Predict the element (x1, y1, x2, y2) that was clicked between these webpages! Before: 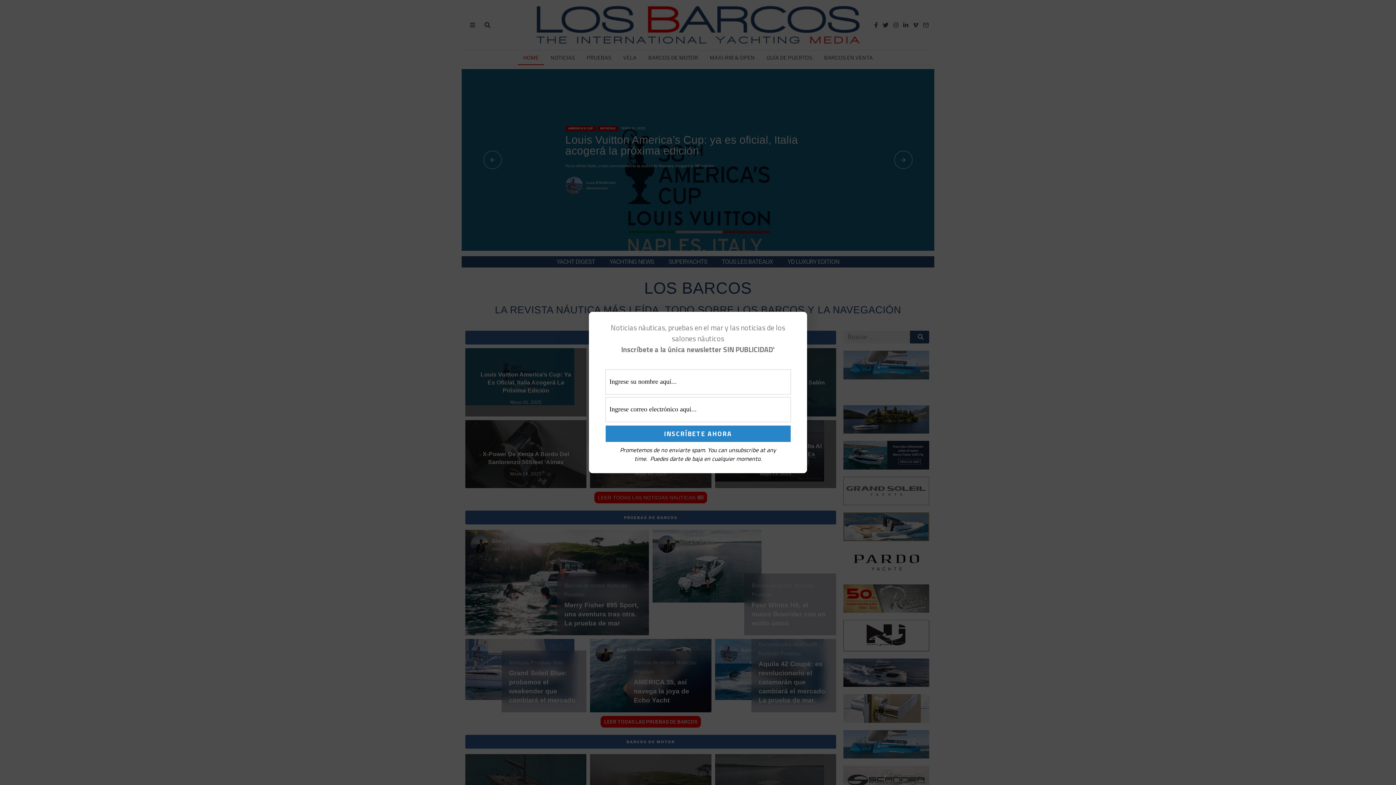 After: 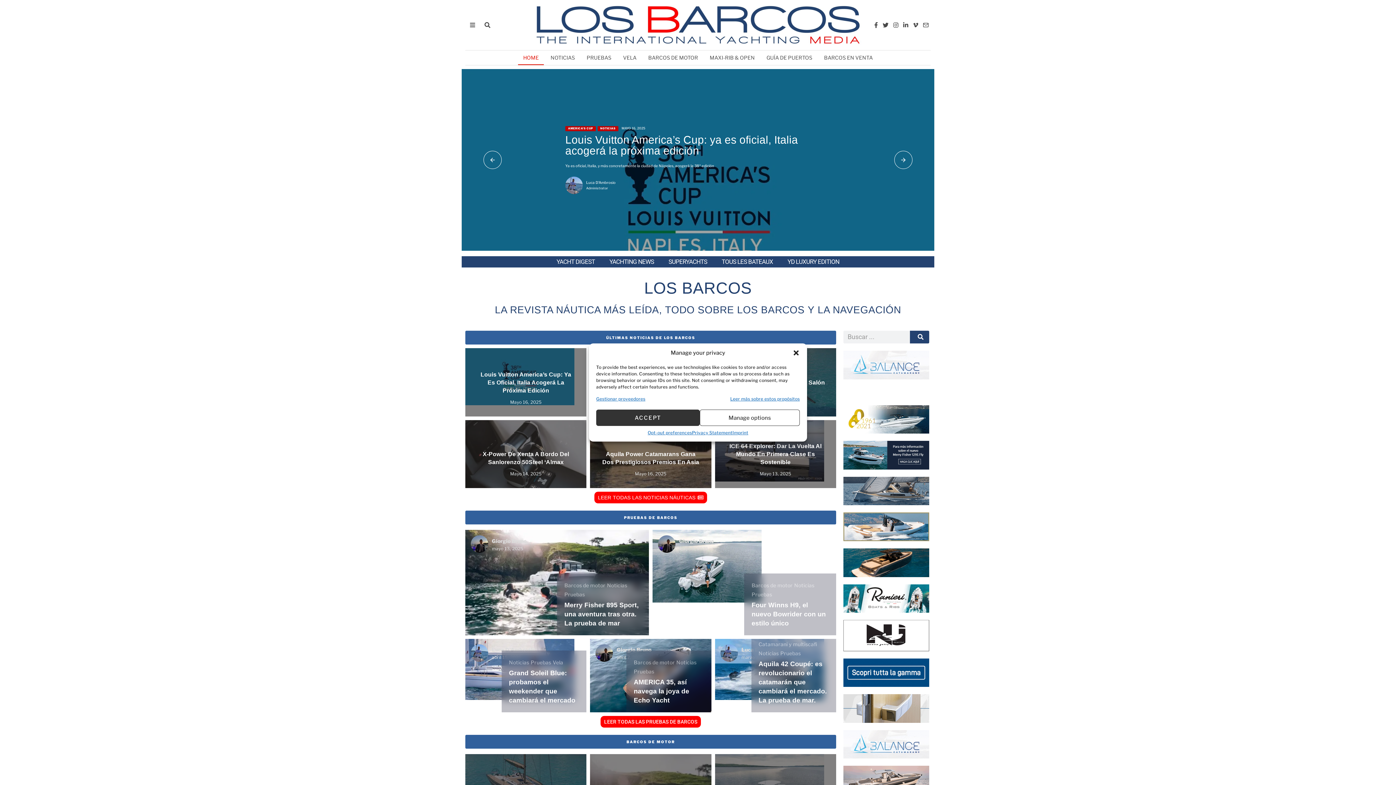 Action: bbox: (793, 318, 801, 327)